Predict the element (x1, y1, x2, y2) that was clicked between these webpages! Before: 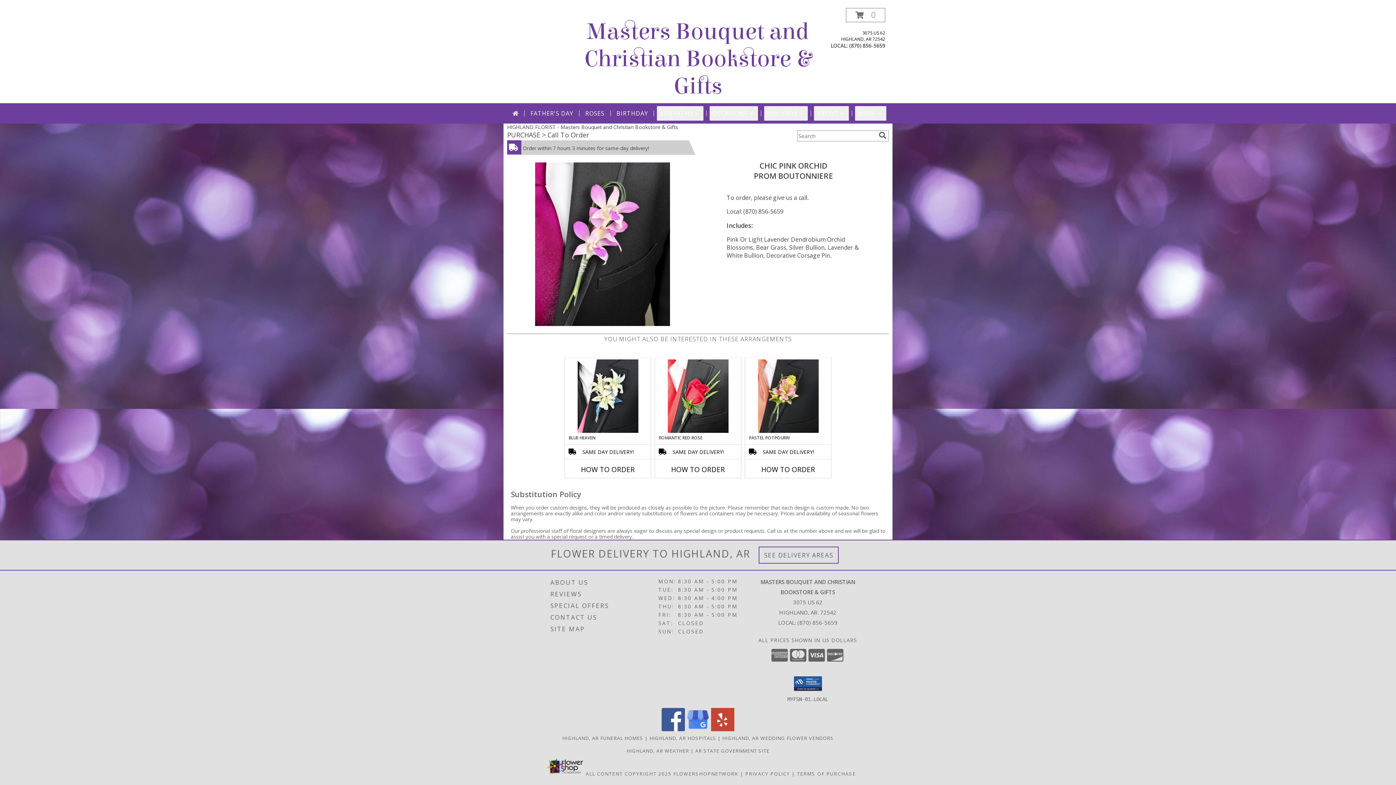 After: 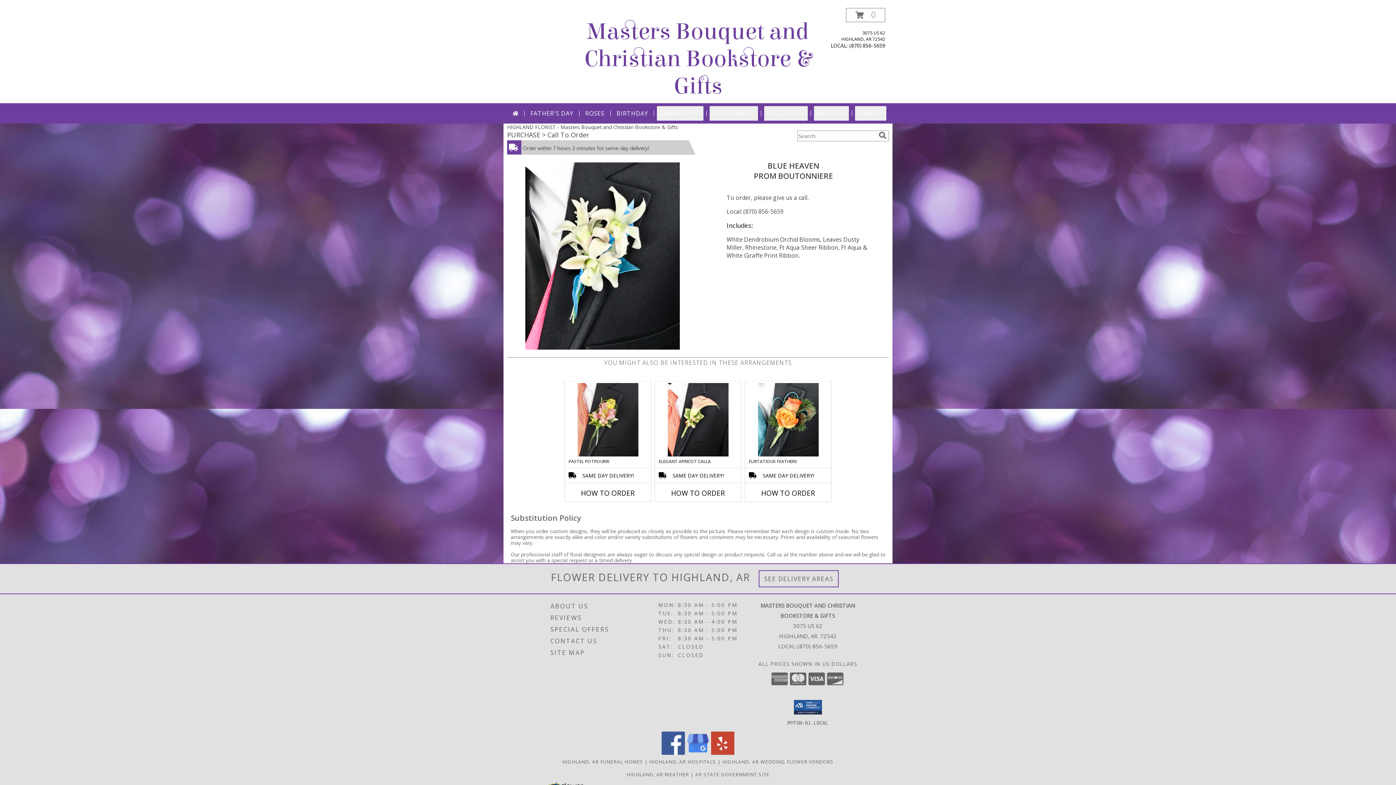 Action: bbox: (581, 465, 634, 474) label: How to order BLUE HEAVEN